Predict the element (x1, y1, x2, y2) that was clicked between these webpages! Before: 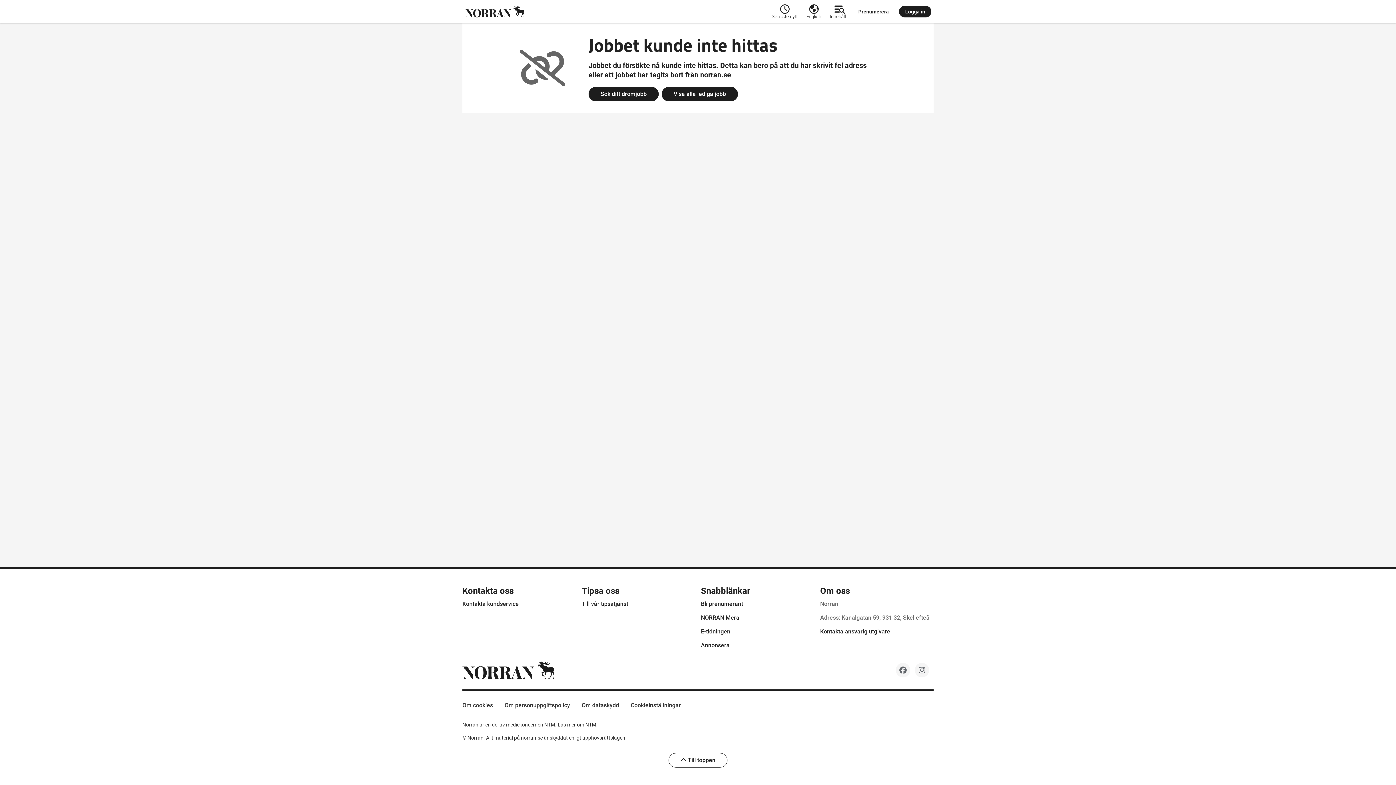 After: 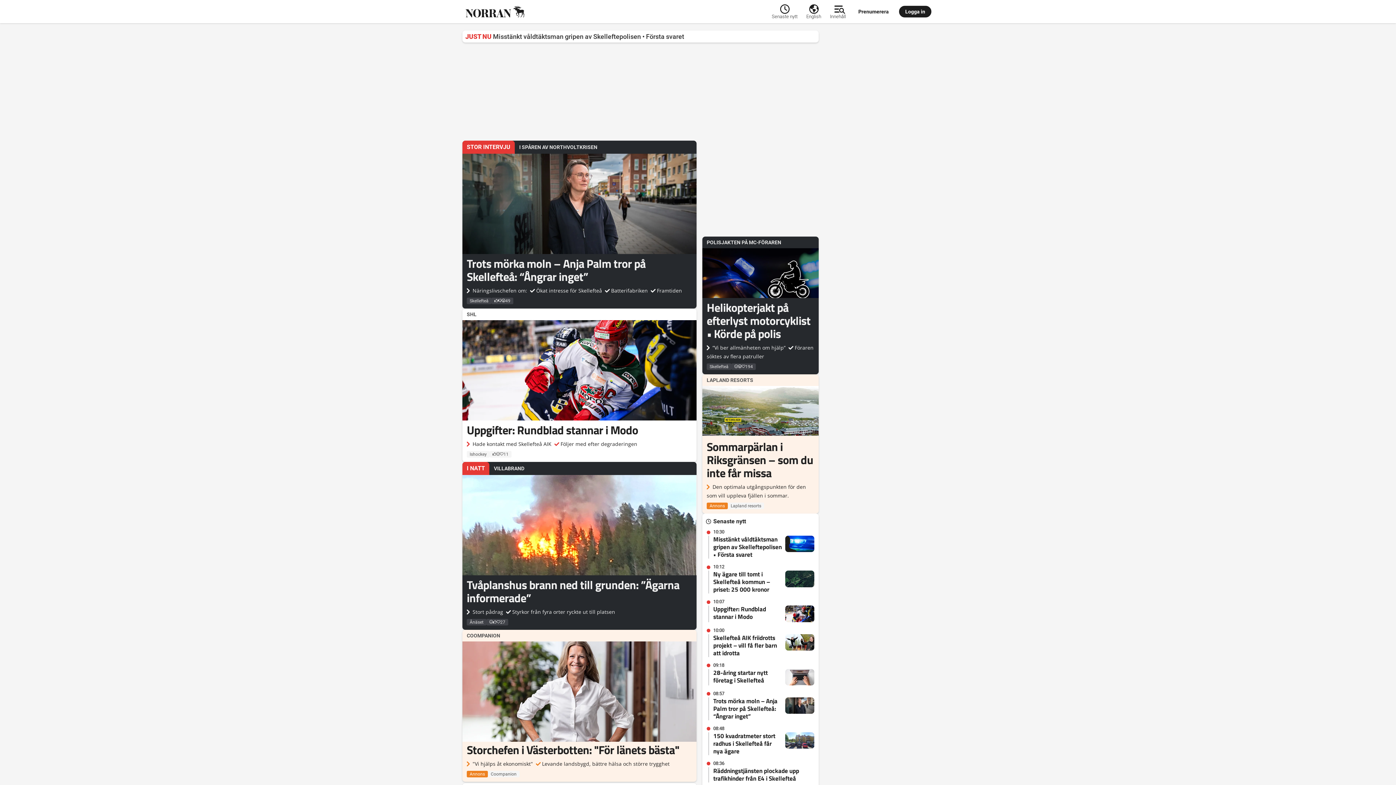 Action: bbox: (462, 2, 772, 20)